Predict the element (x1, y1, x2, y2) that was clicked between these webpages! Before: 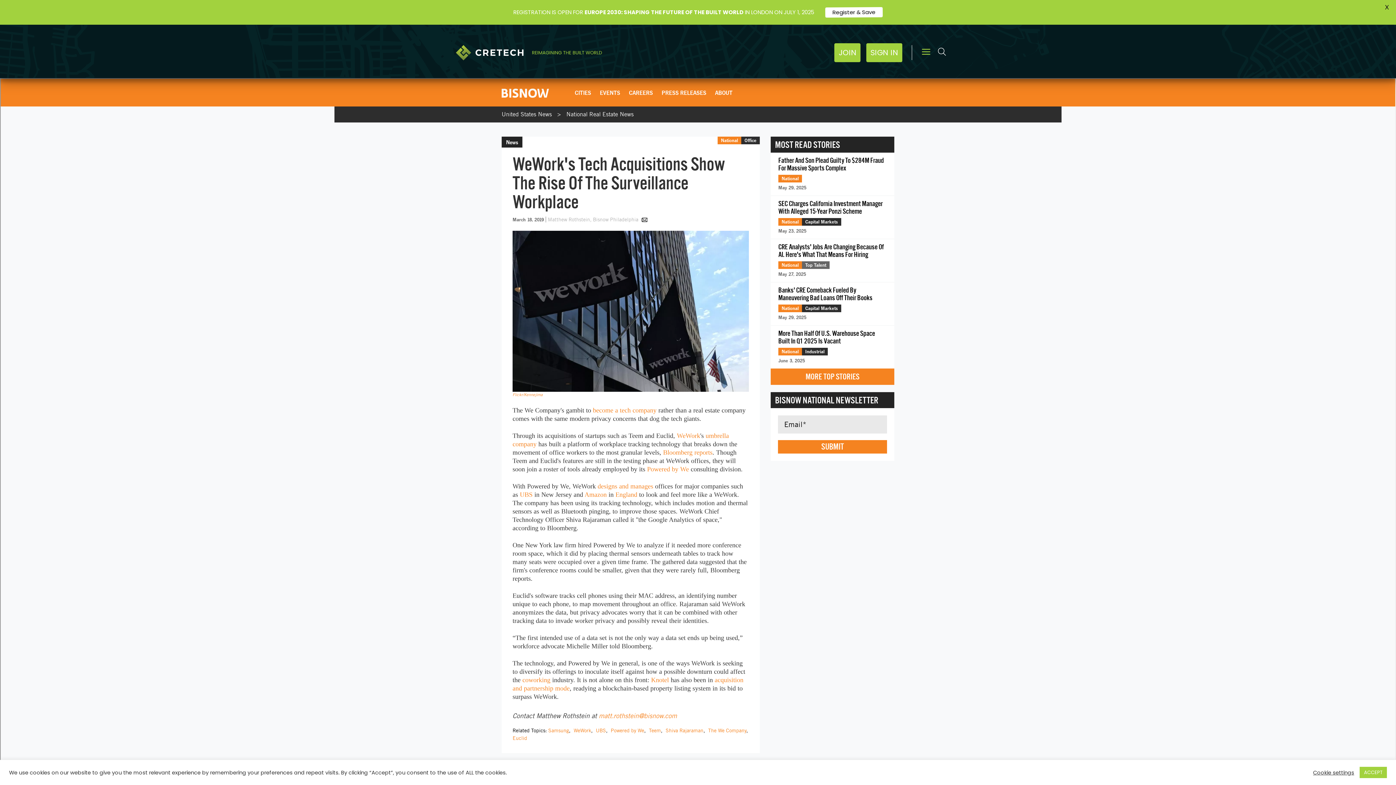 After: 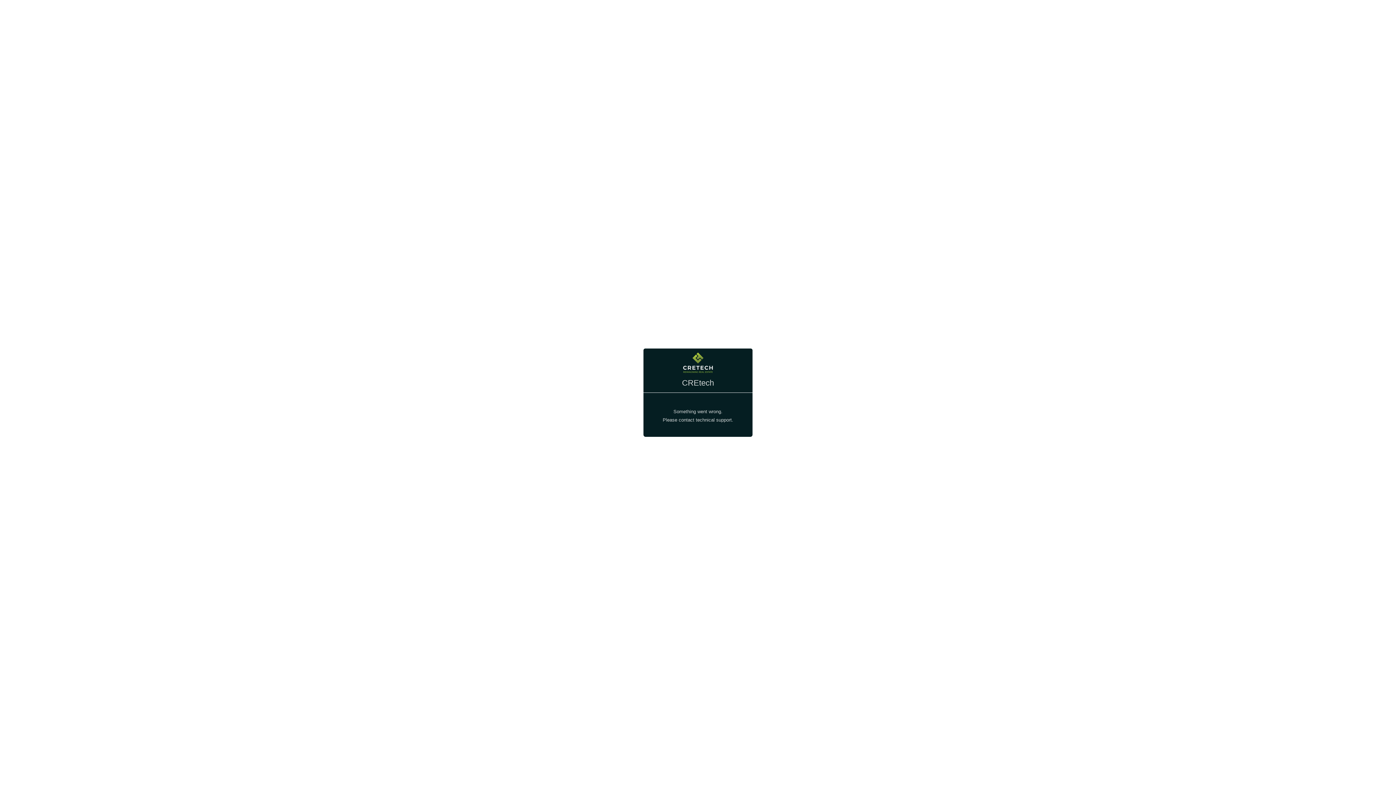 Action: bbox: (866, 43, 902, 62) label: SIGN IN